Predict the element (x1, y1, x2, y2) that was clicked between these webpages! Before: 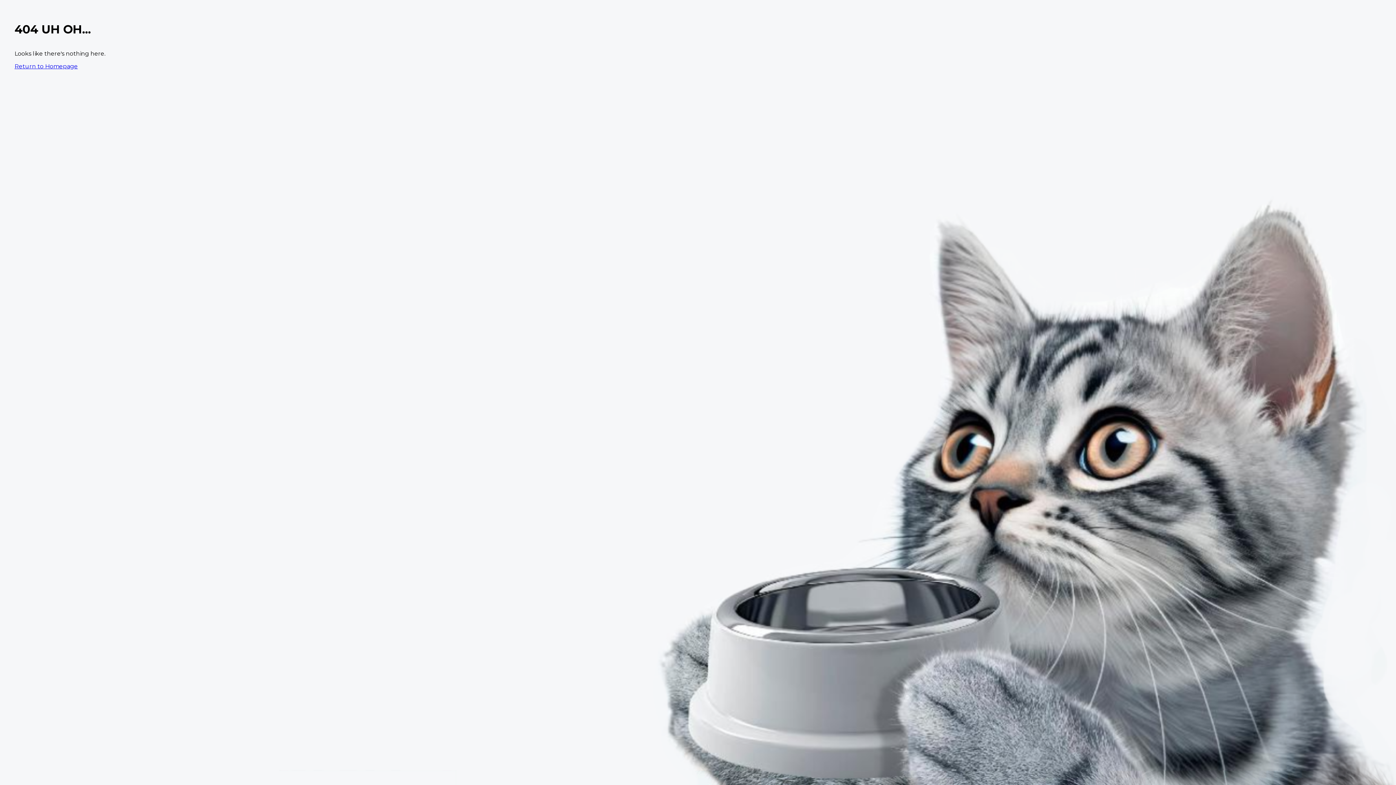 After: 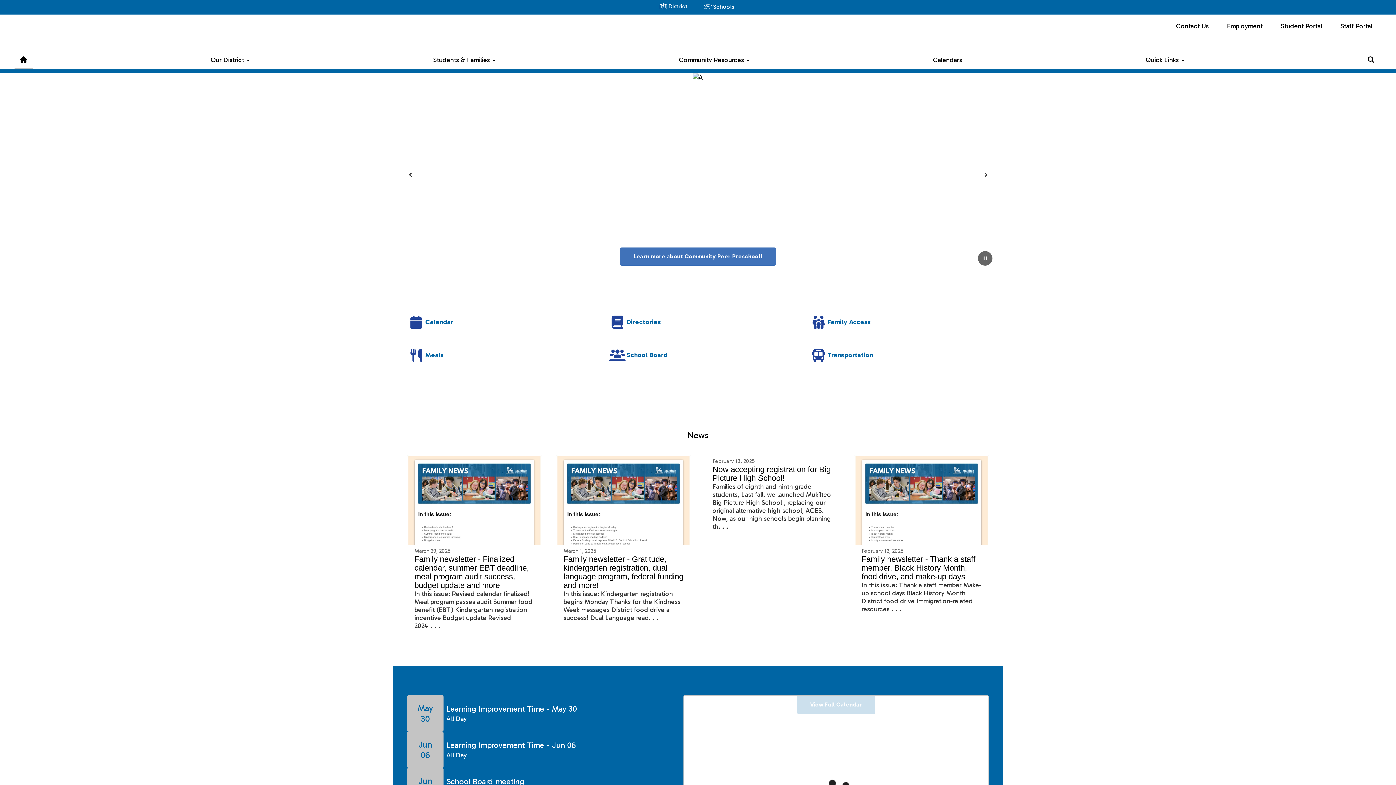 Action: label: Return to Homepage bbox: (14, 62, 77, 69)